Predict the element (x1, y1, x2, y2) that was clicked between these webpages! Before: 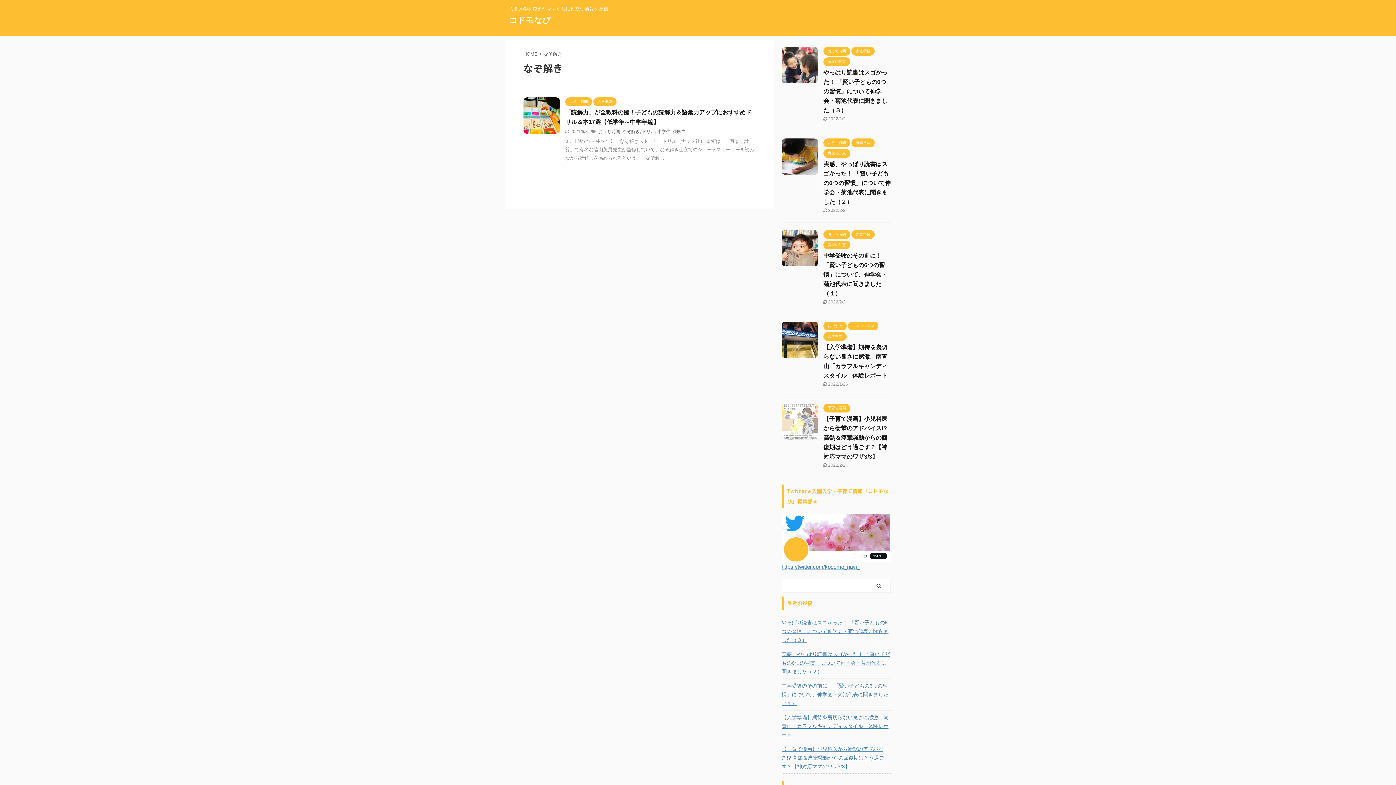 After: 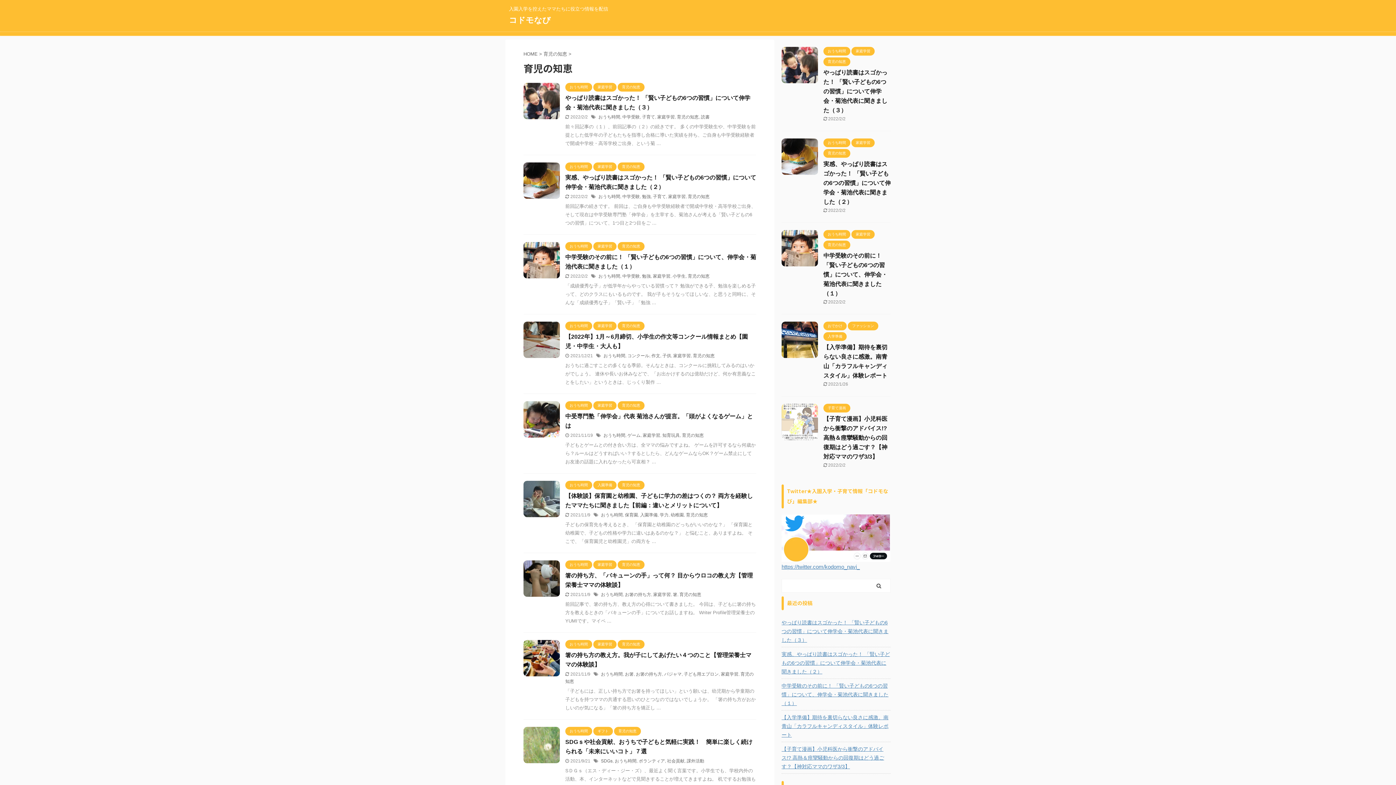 Action: label: 育児の知恵 bbox: (823, 242, 850, 247)